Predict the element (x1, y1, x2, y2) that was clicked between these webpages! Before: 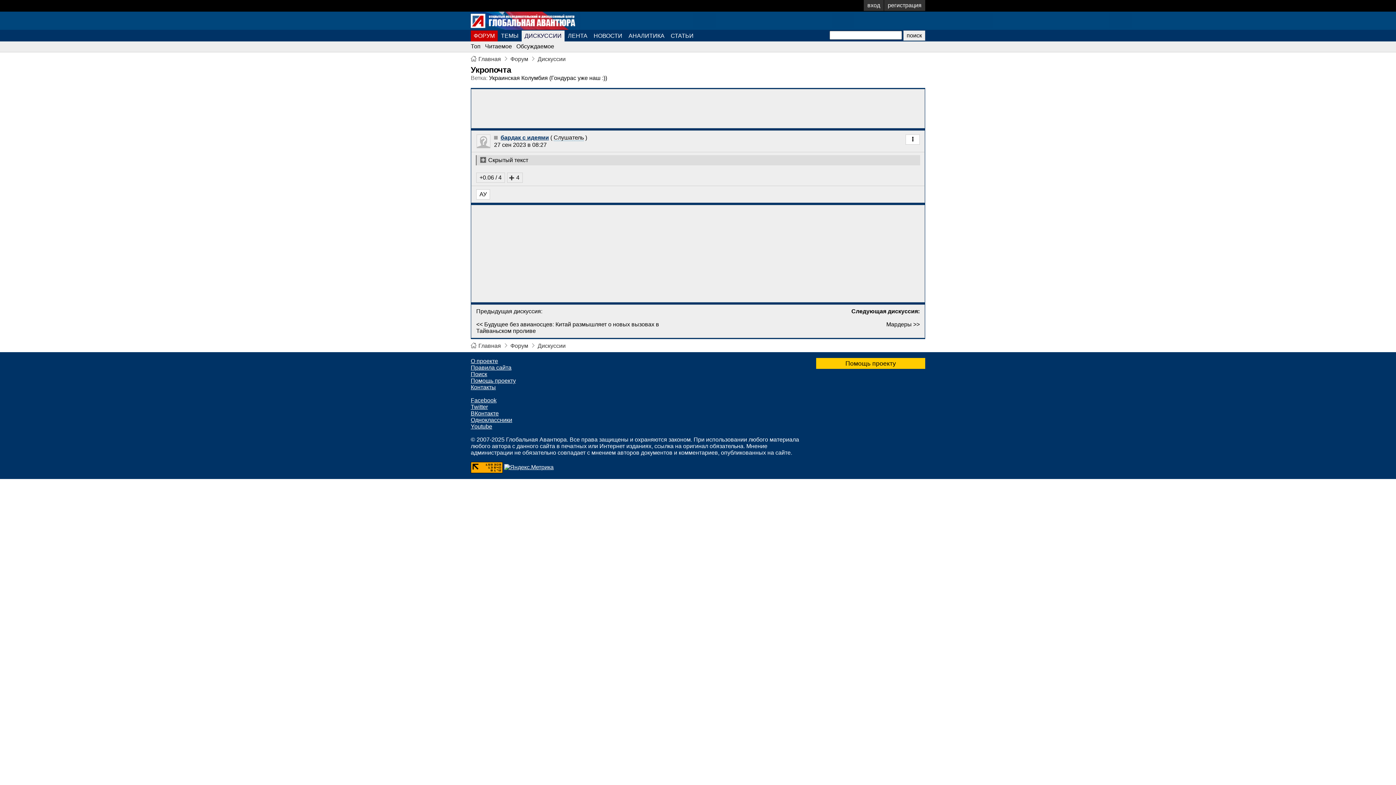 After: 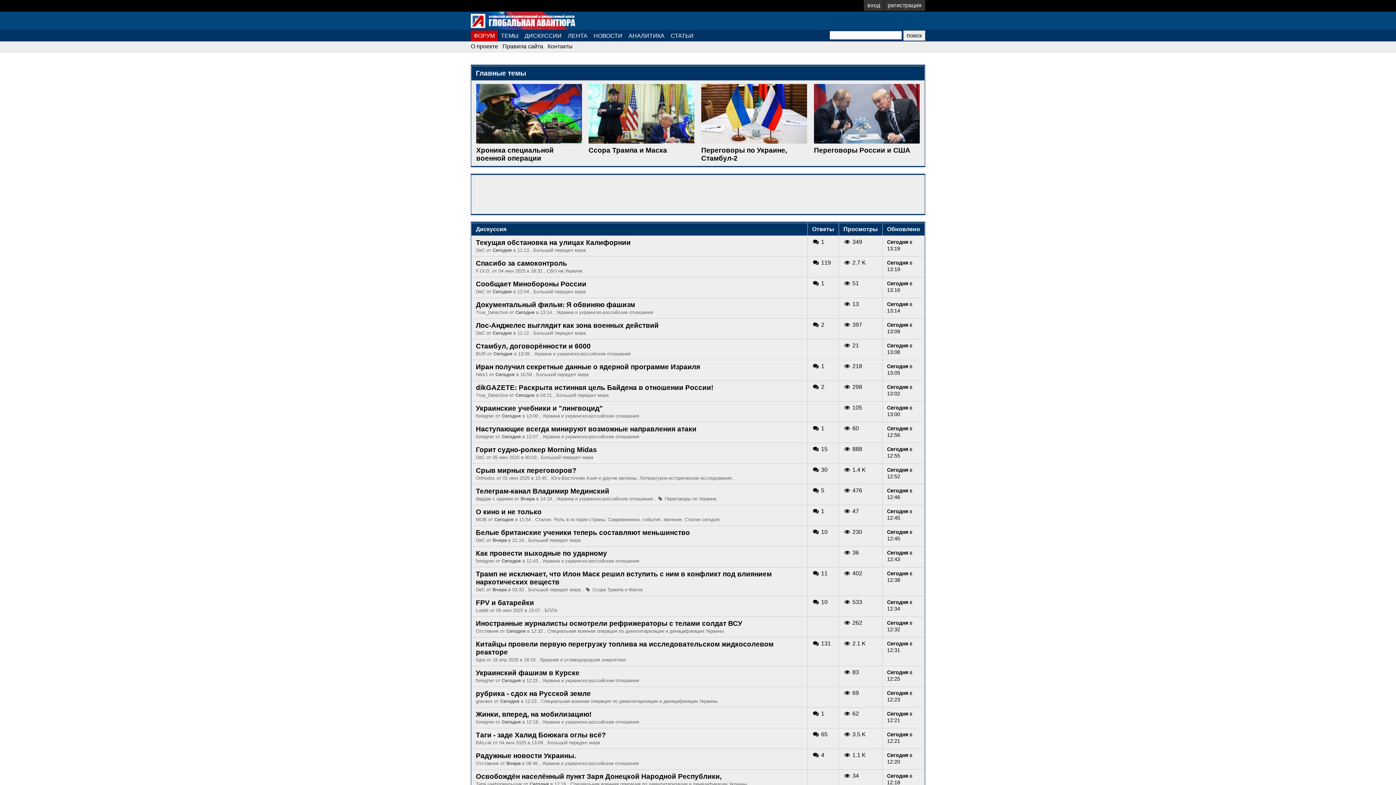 Action: bbox: (470, 11, 580, 29)